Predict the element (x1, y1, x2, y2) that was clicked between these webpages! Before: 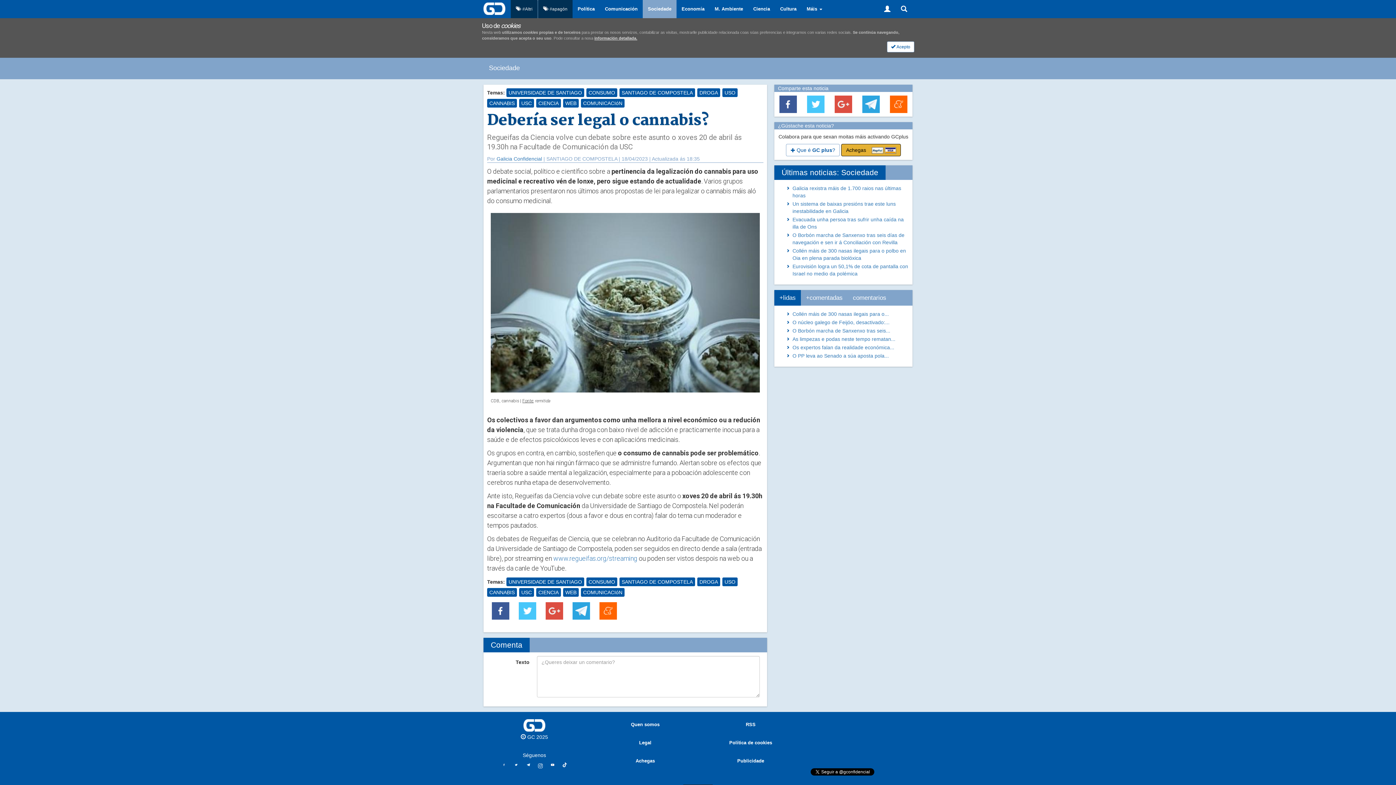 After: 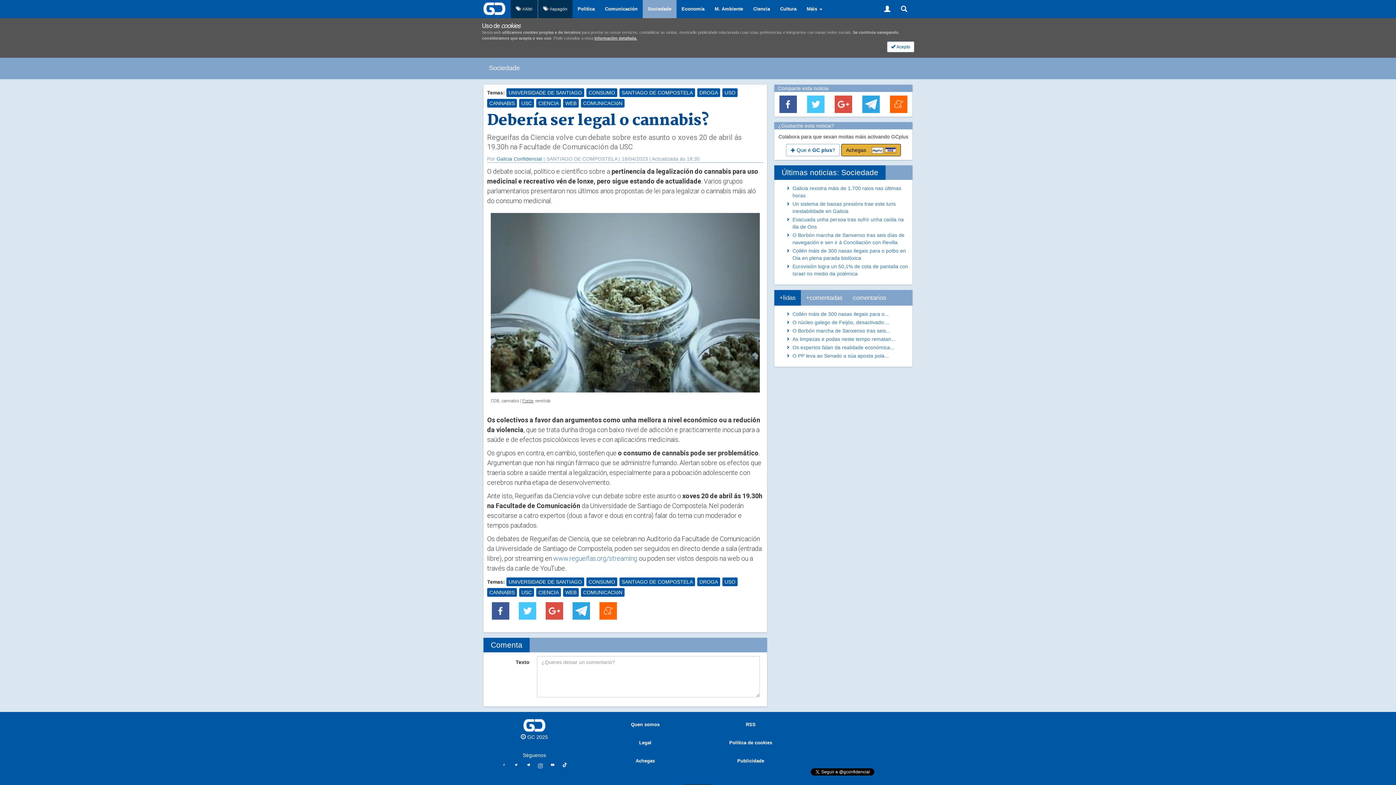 Action: bbox: (526, 761, 530, 767)